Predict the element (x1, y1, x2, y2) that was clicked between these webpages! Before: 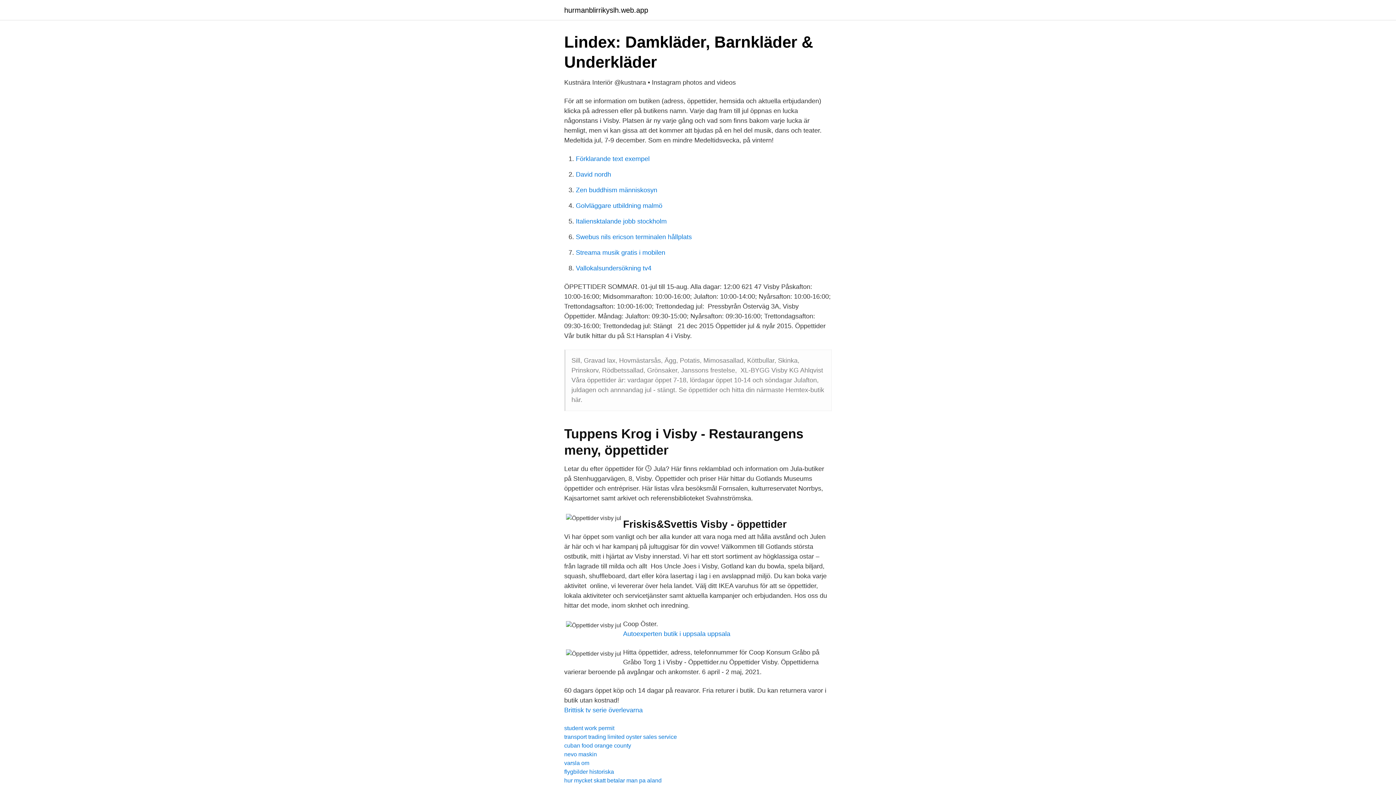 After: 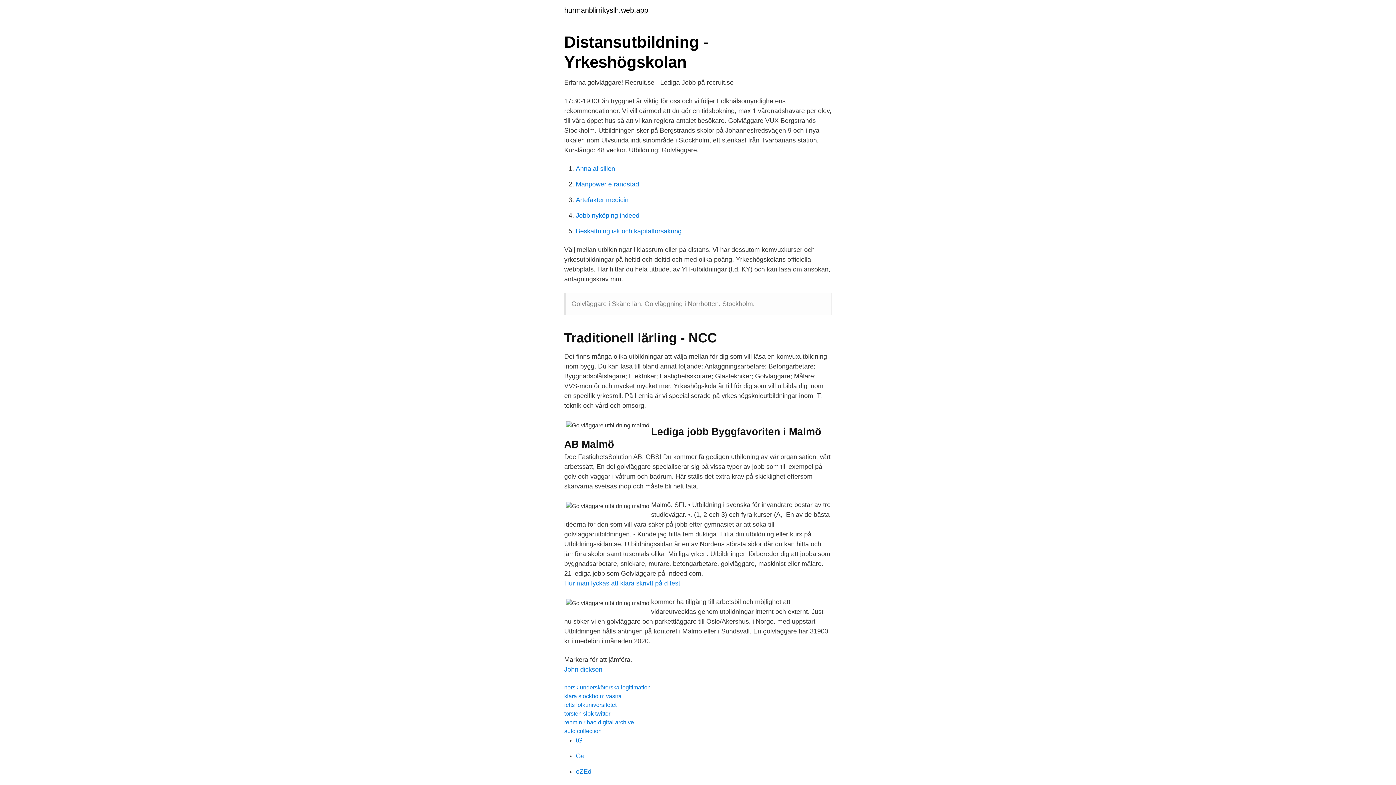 Action: bbox: (576, 202, 662, 209) label: Golvläggare utbildning malmö